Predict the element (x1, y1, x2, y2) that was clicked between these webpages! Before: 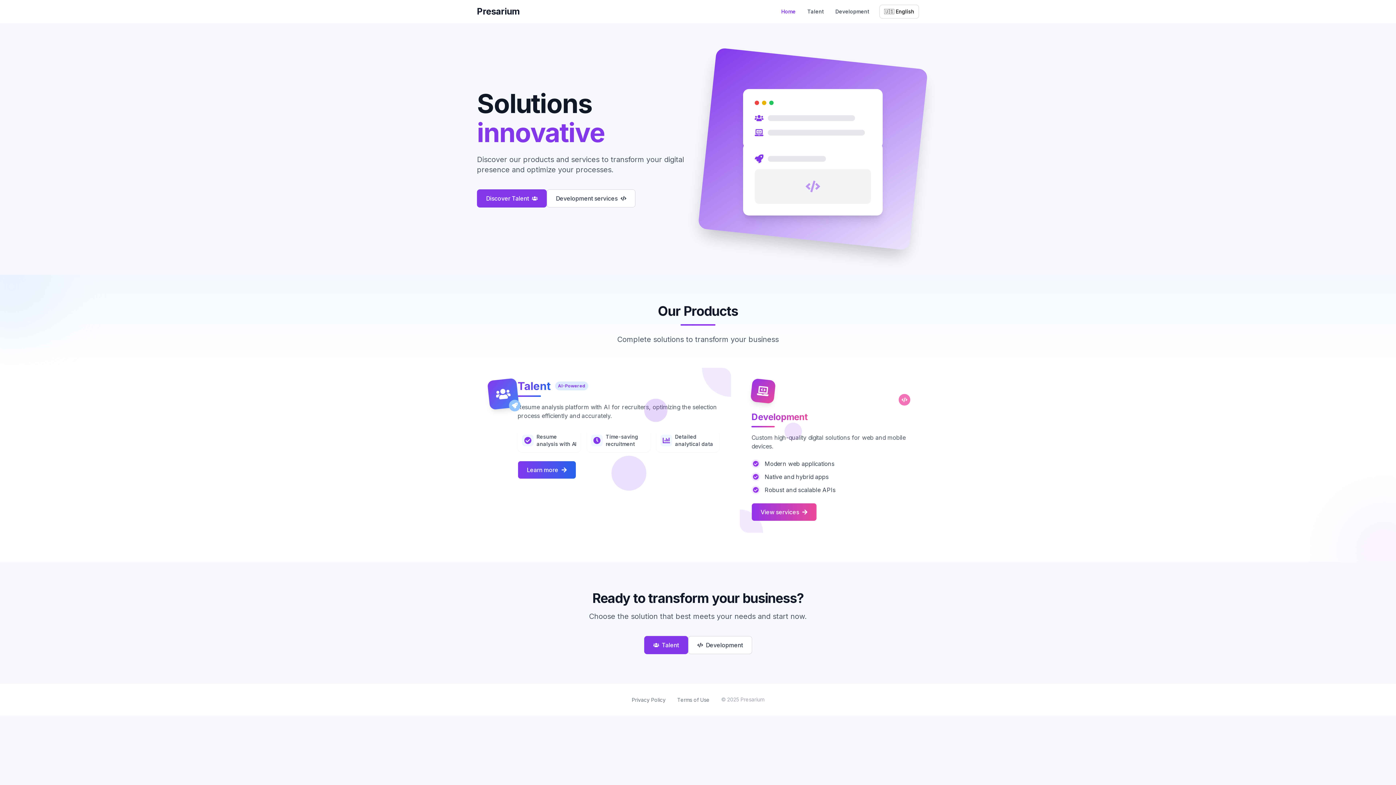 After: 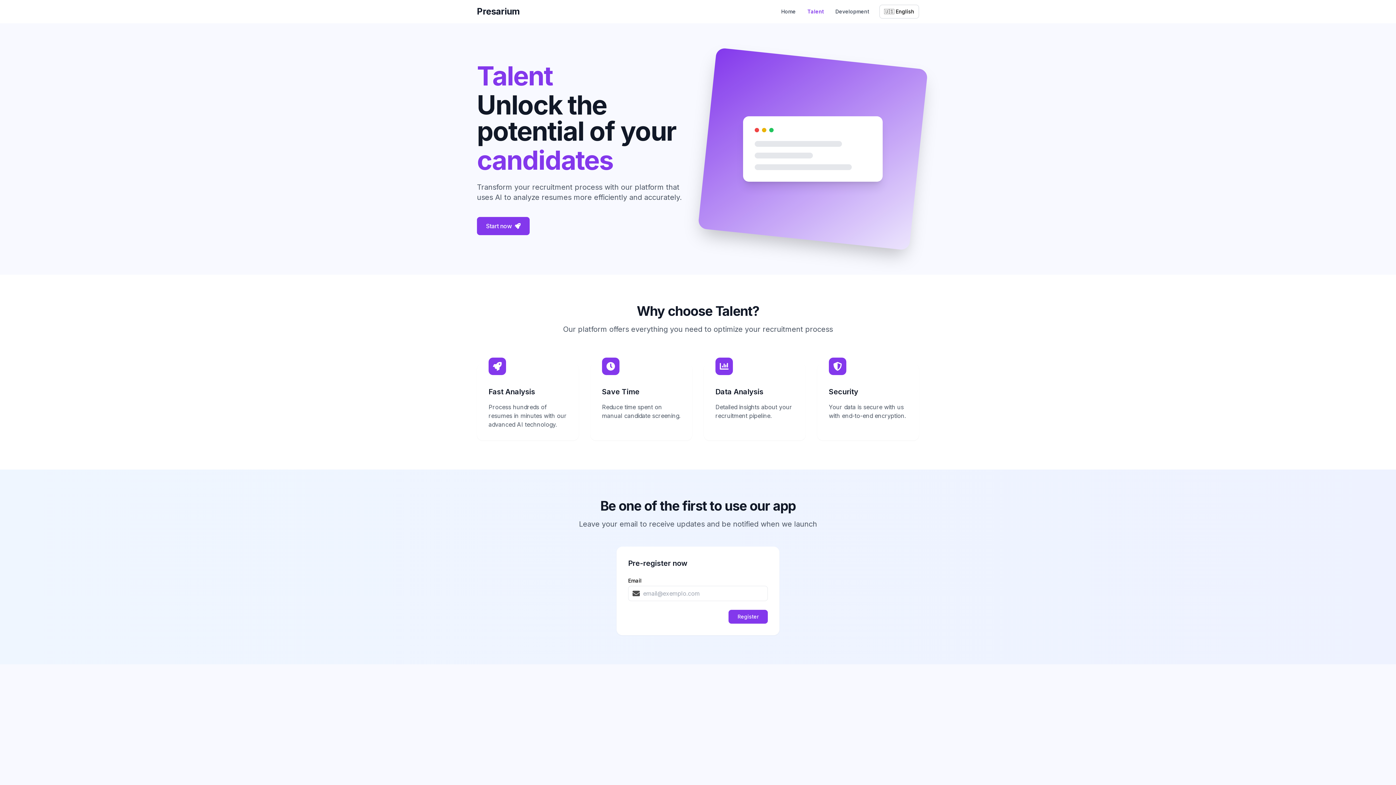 Action: label: Talent bbox: (644, 639, 688, 657)